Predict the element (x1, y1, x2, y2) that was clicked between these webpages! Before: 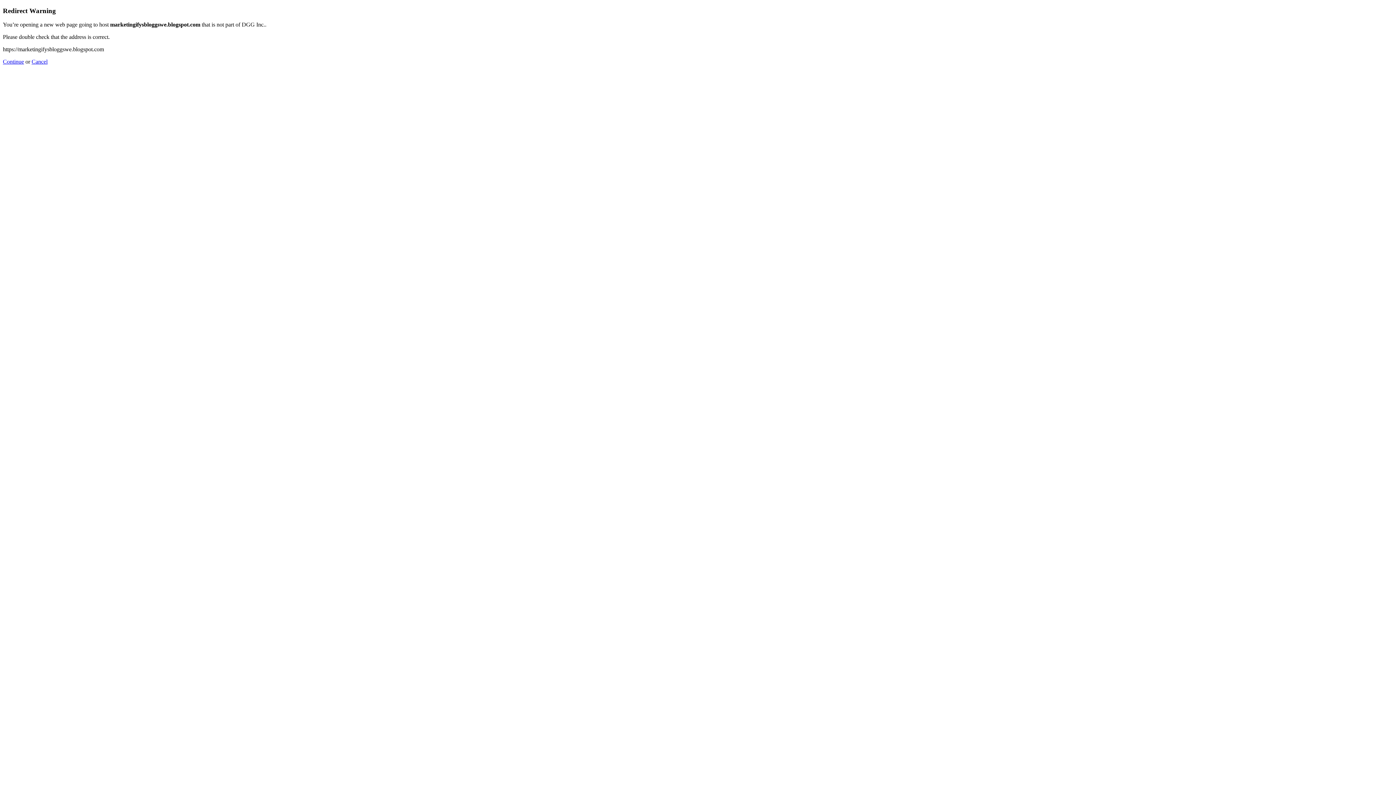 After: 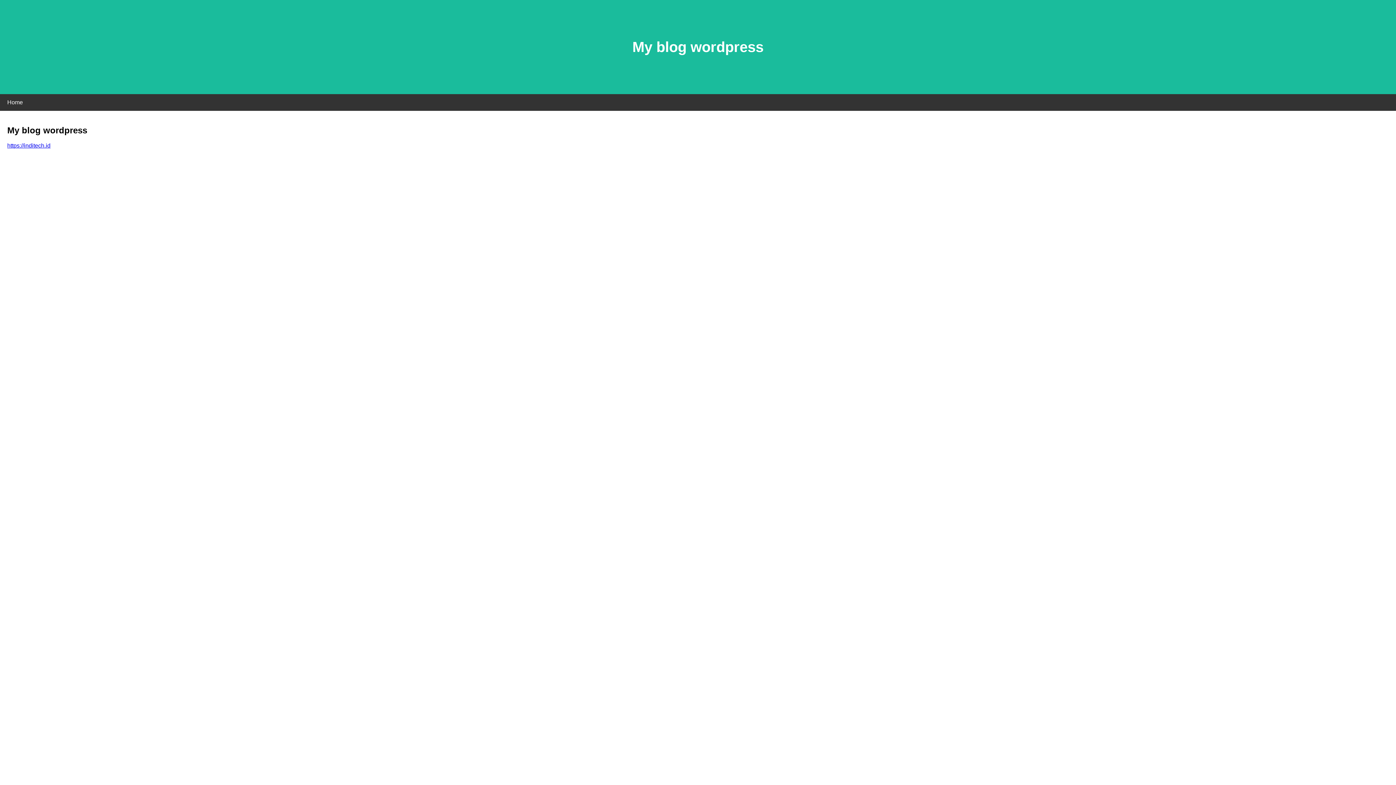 Action: label: Continue bbox: (2, 58, 24, 64)